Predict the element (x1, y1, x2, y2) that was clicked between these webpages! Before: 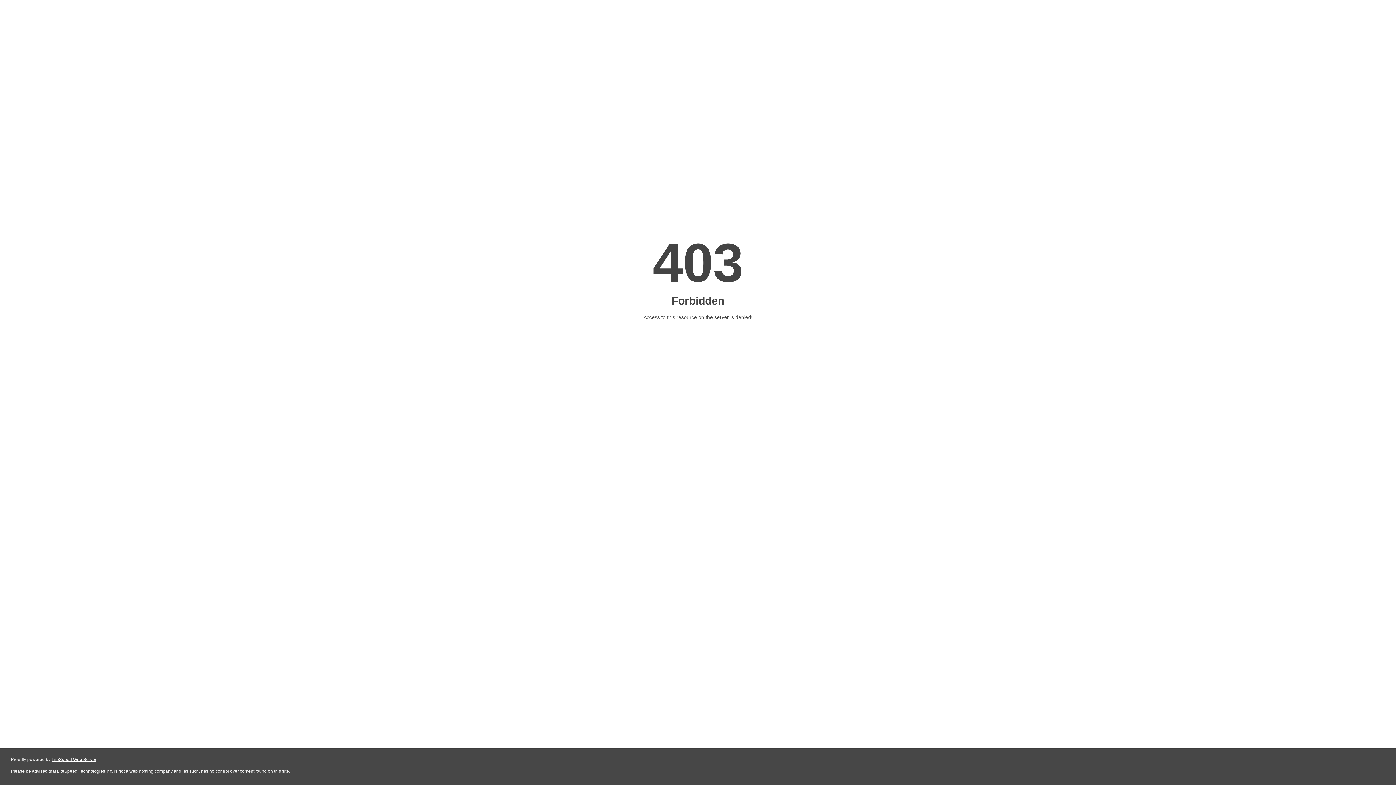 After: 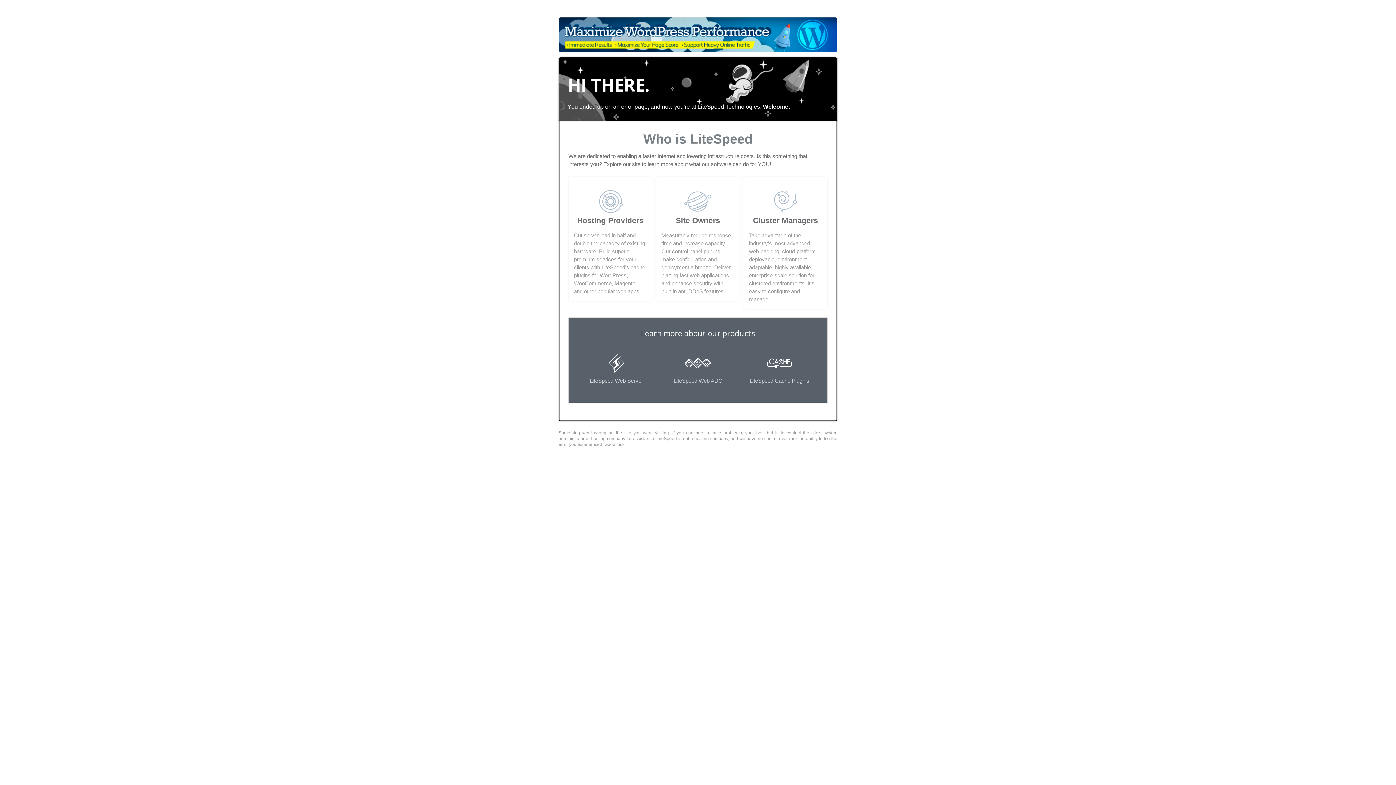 Action: bbox: (51, 757, 96, 762) label: LiteSpeed Web Server